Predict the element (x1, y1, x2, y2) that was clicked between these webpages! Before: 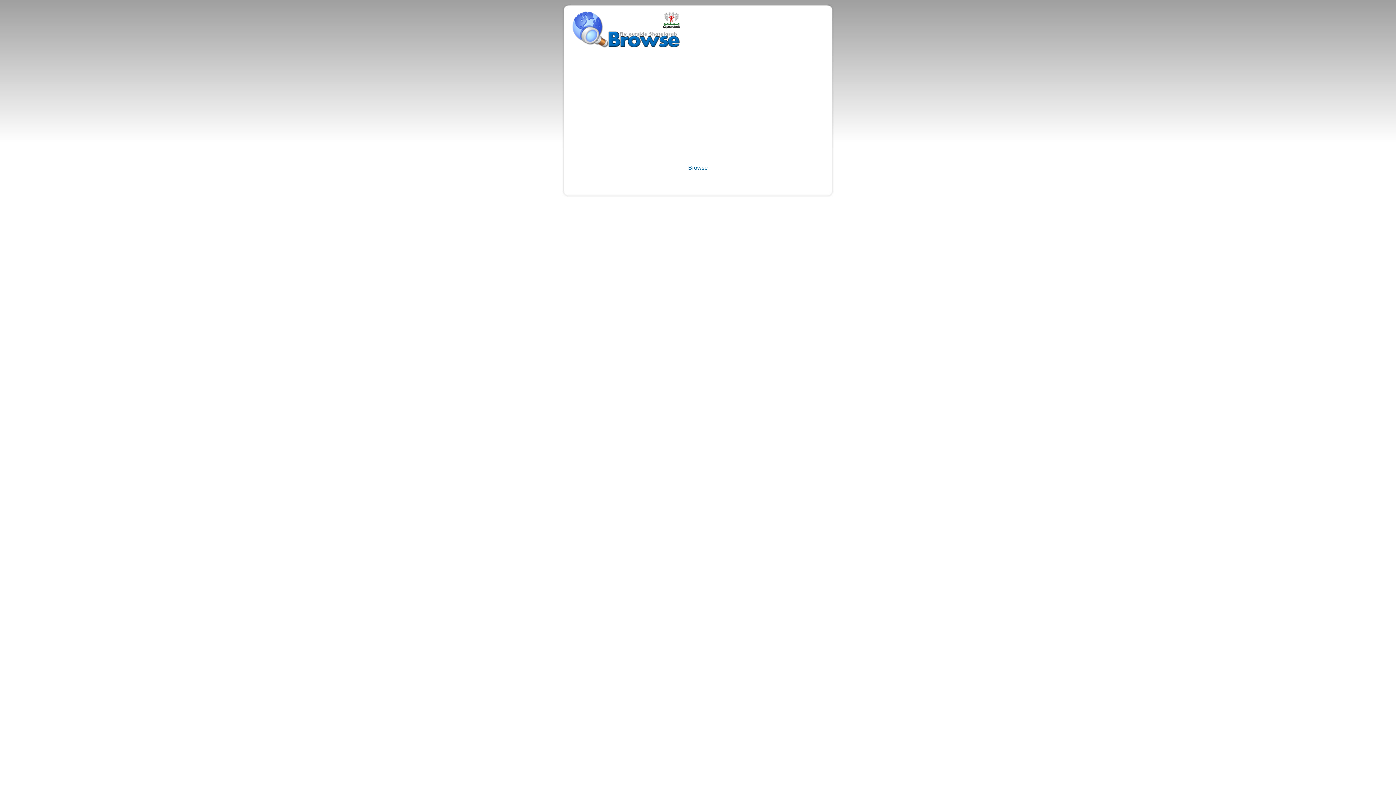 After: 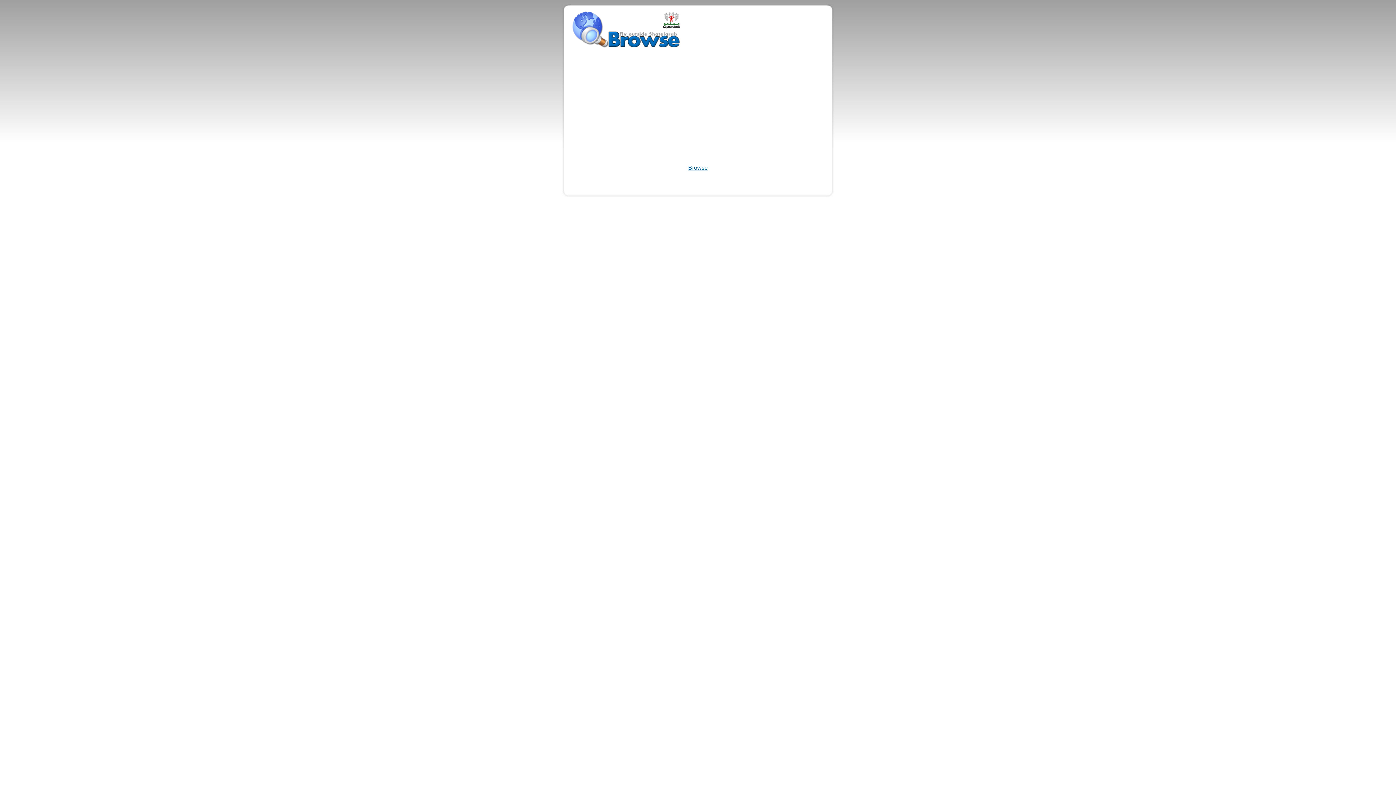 Action: bbox: (688, 164, 708, 170) label: Browse